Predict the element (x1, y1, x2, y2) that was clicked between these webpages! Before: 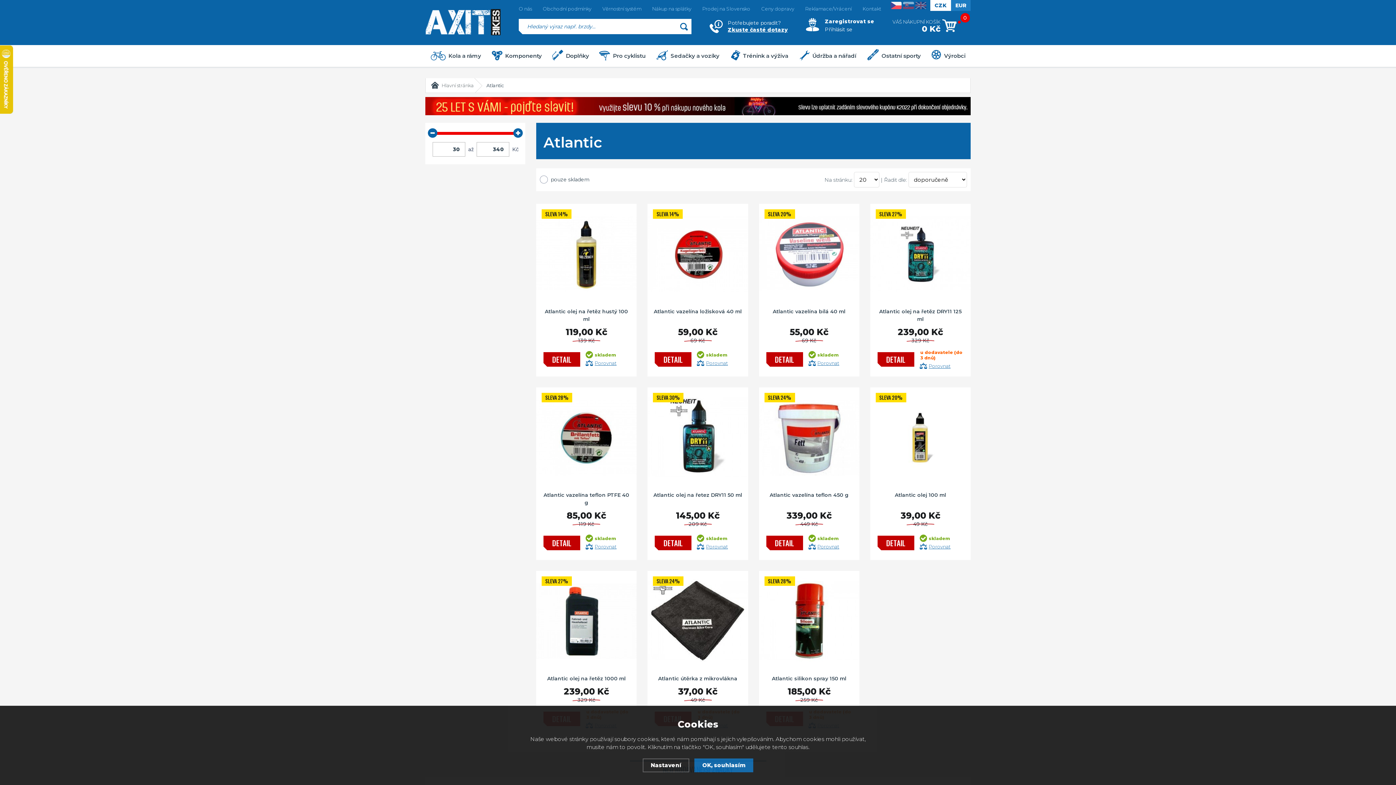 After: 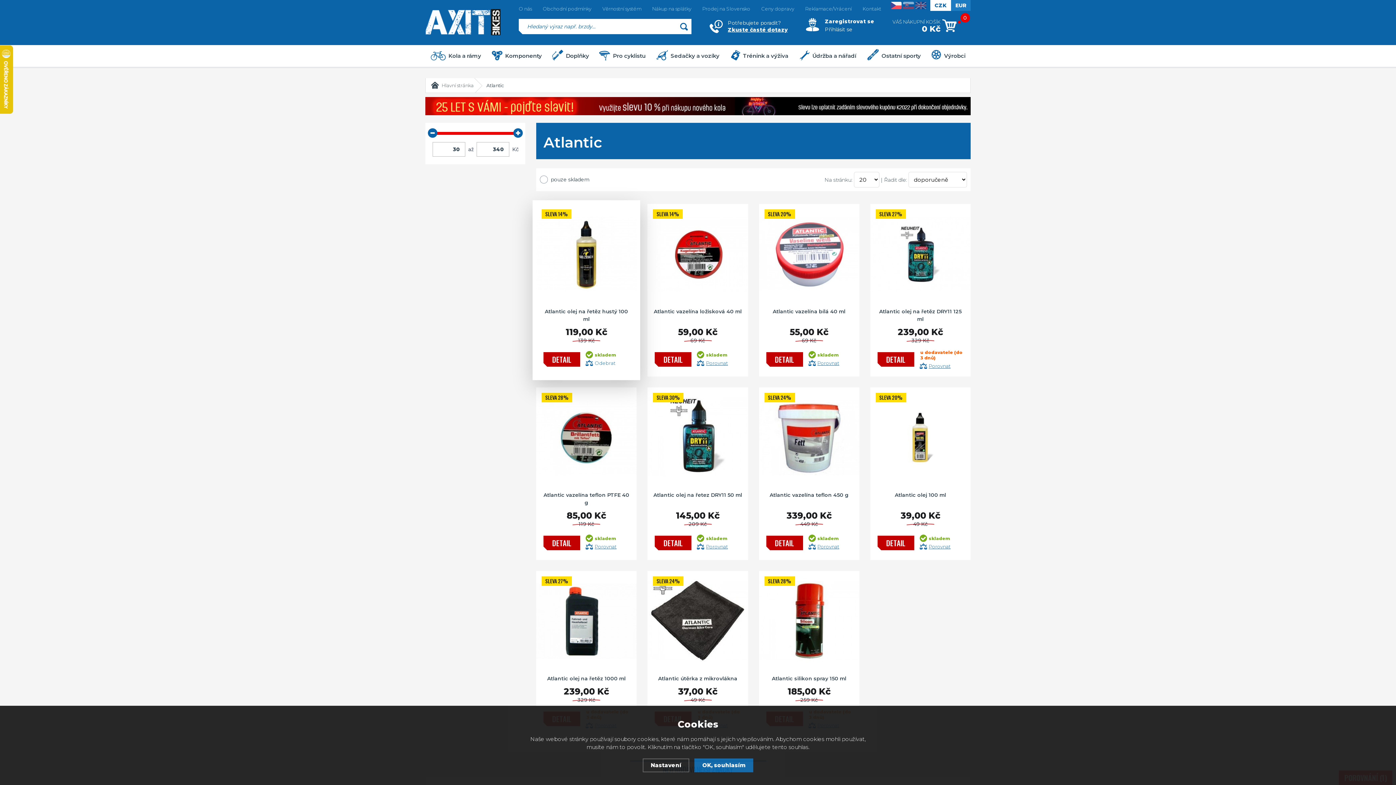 Action: label: Porovnat bbox: (585, 360, 616, 366)